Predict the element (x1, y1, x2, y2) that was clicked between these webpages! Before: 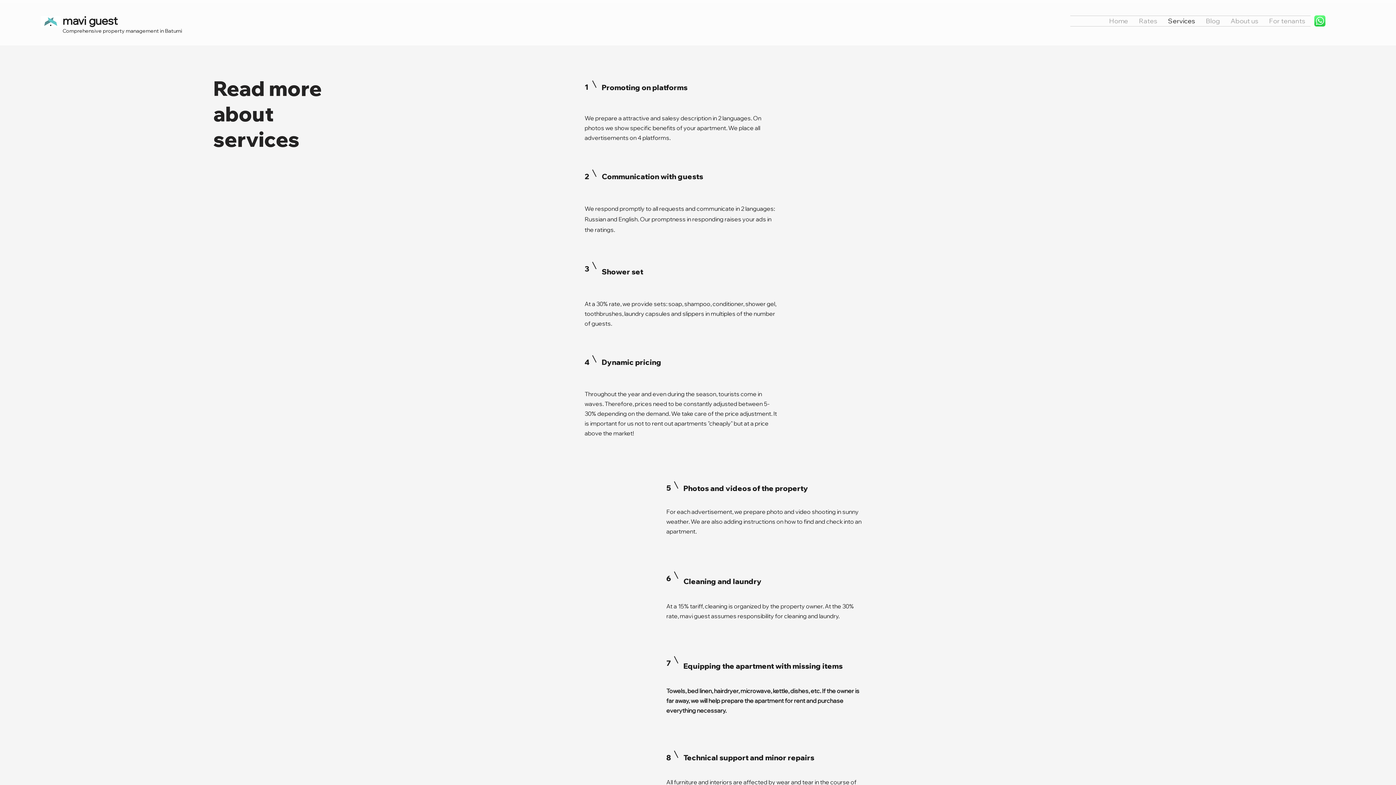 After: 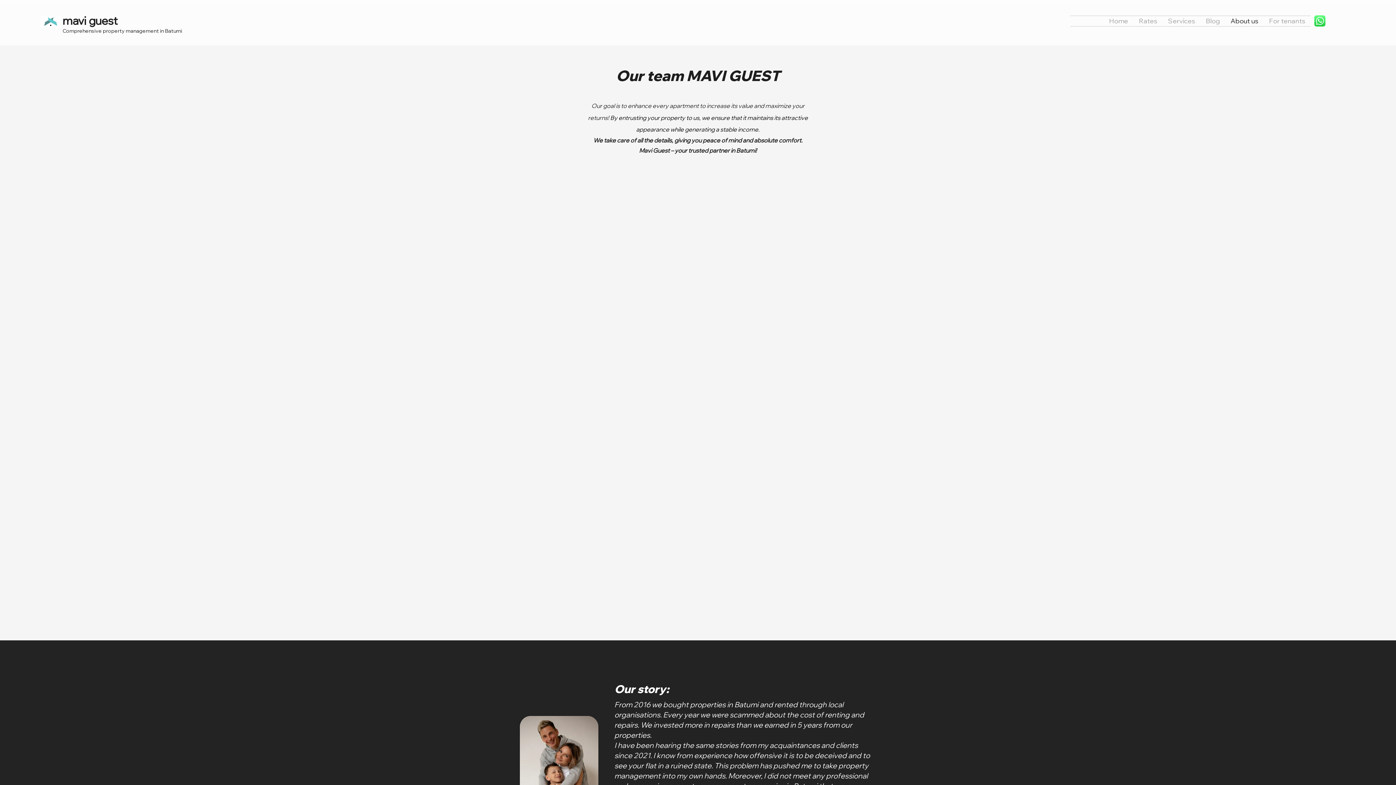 Action: label: About us bbox: (1225, 16, 1264, 26)